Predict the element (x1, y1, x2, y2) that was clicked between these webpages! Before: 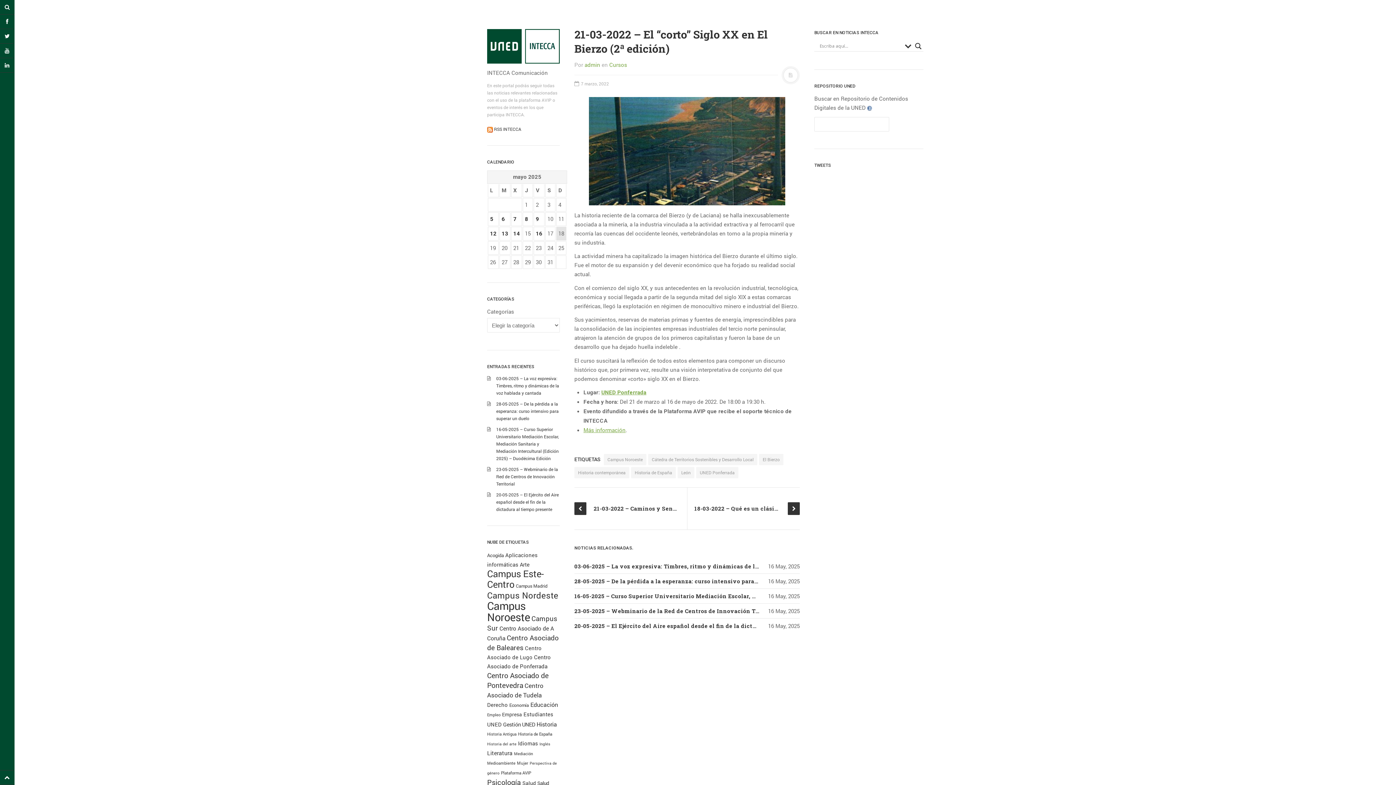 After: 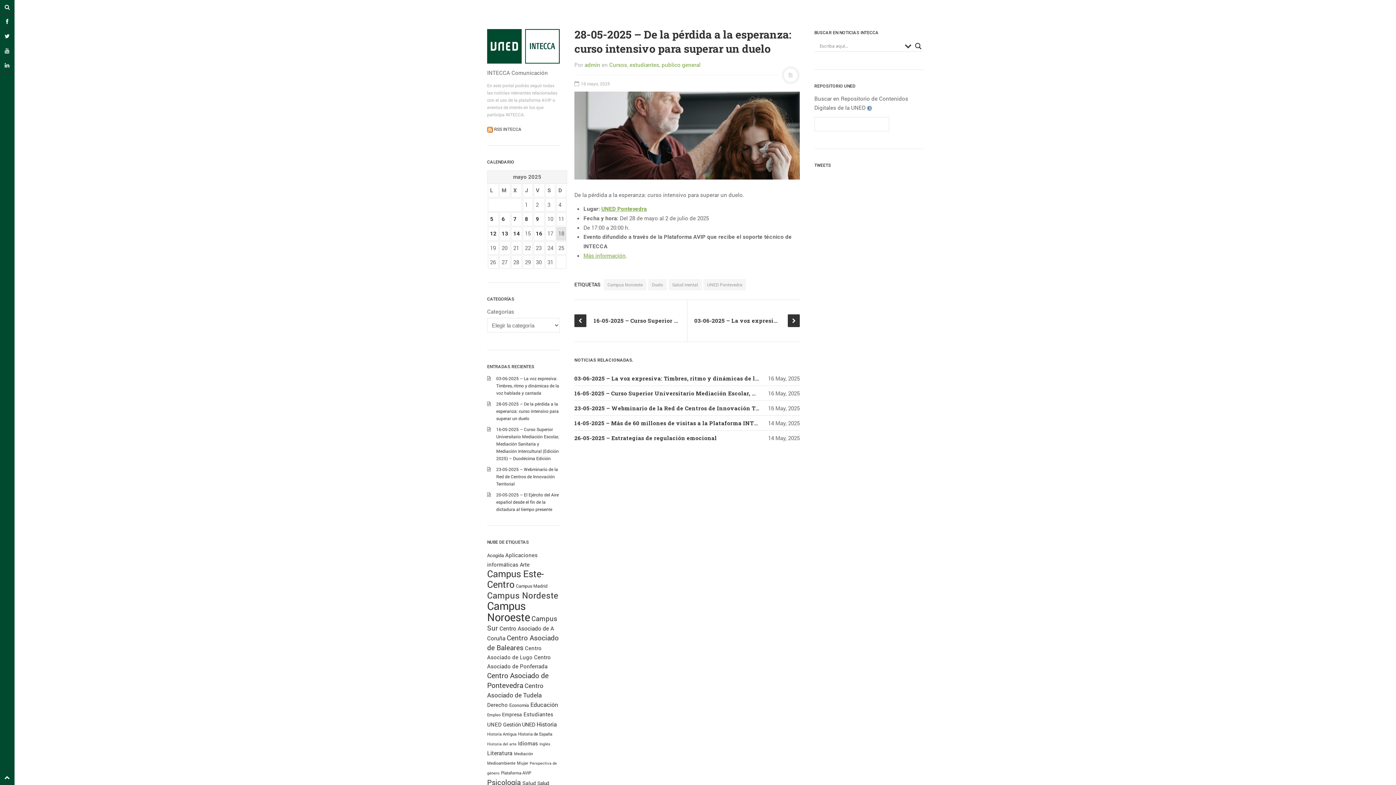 Action: bbox: (496, 401, 558, 421) label: 28-05-2025 – De la pérdida a la esperanza: curso intensivo para superar un duelo